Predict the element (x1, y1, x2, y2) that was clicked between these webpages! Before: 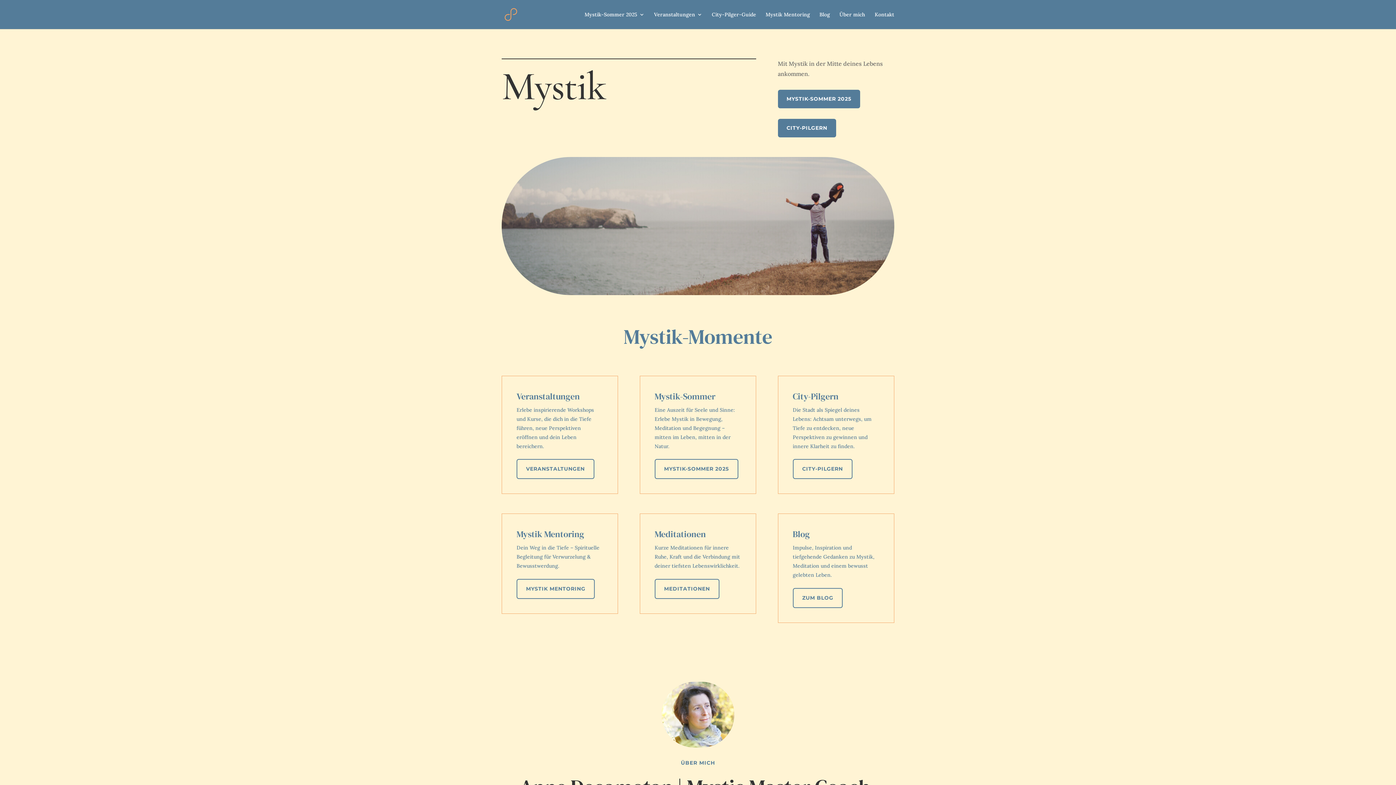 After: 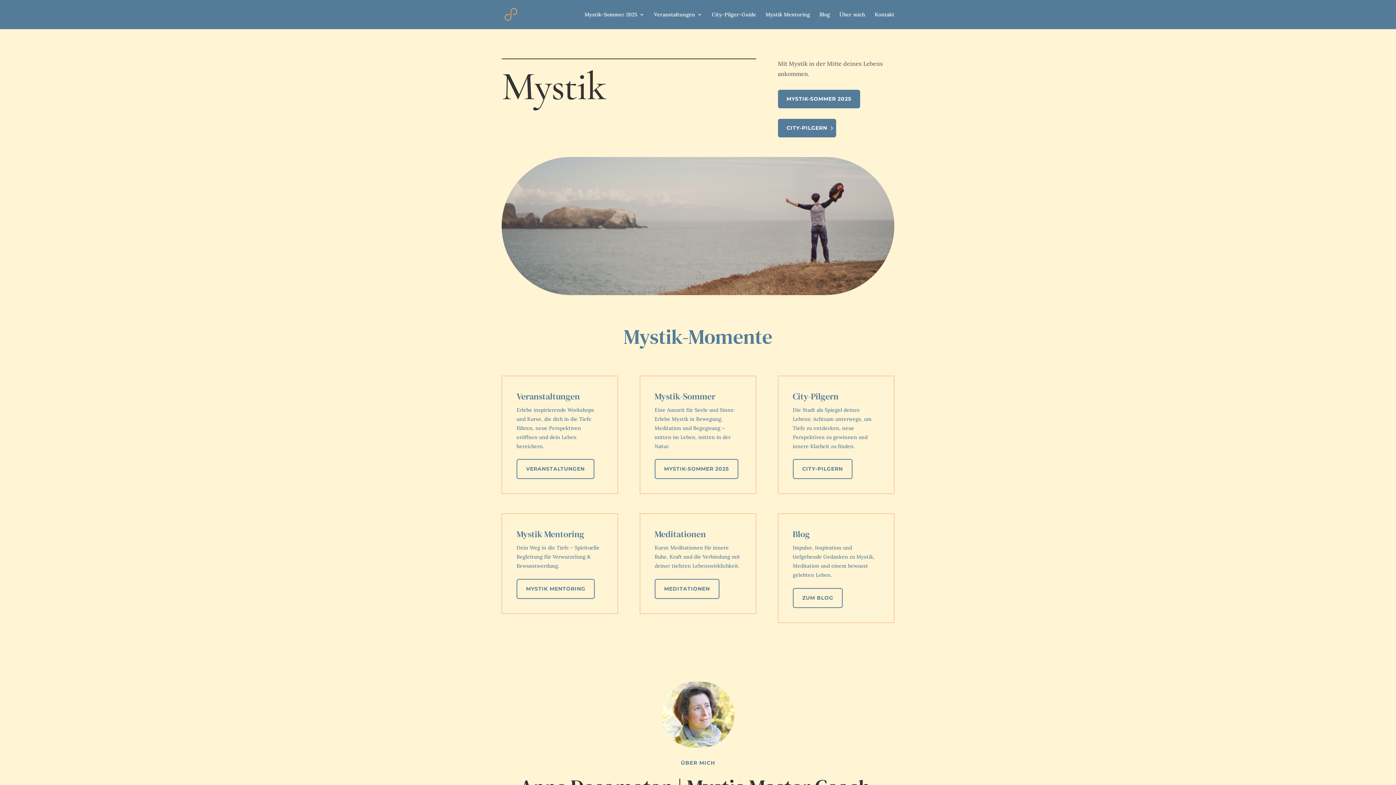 Action: bbox: (778, 119, 836, 137) label: CITY-PILGERN